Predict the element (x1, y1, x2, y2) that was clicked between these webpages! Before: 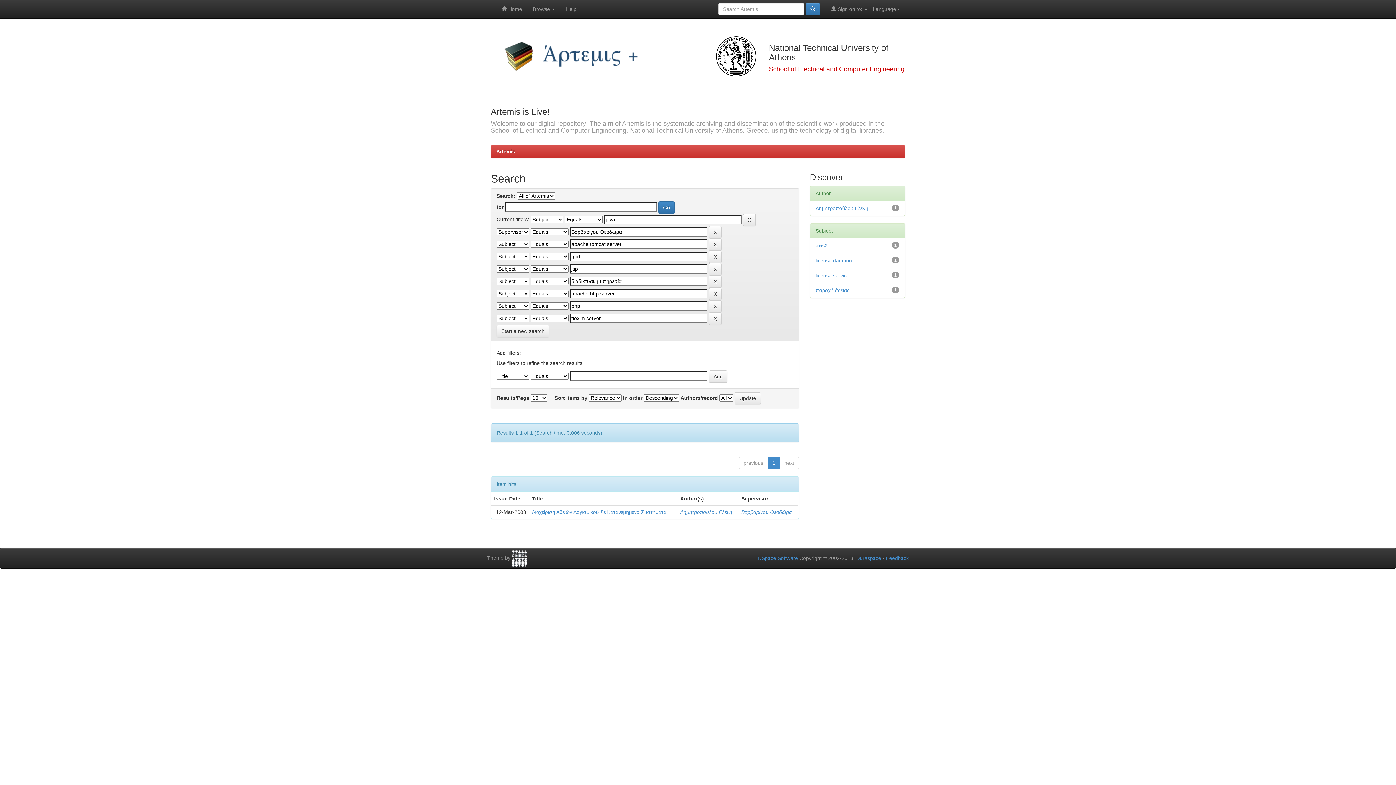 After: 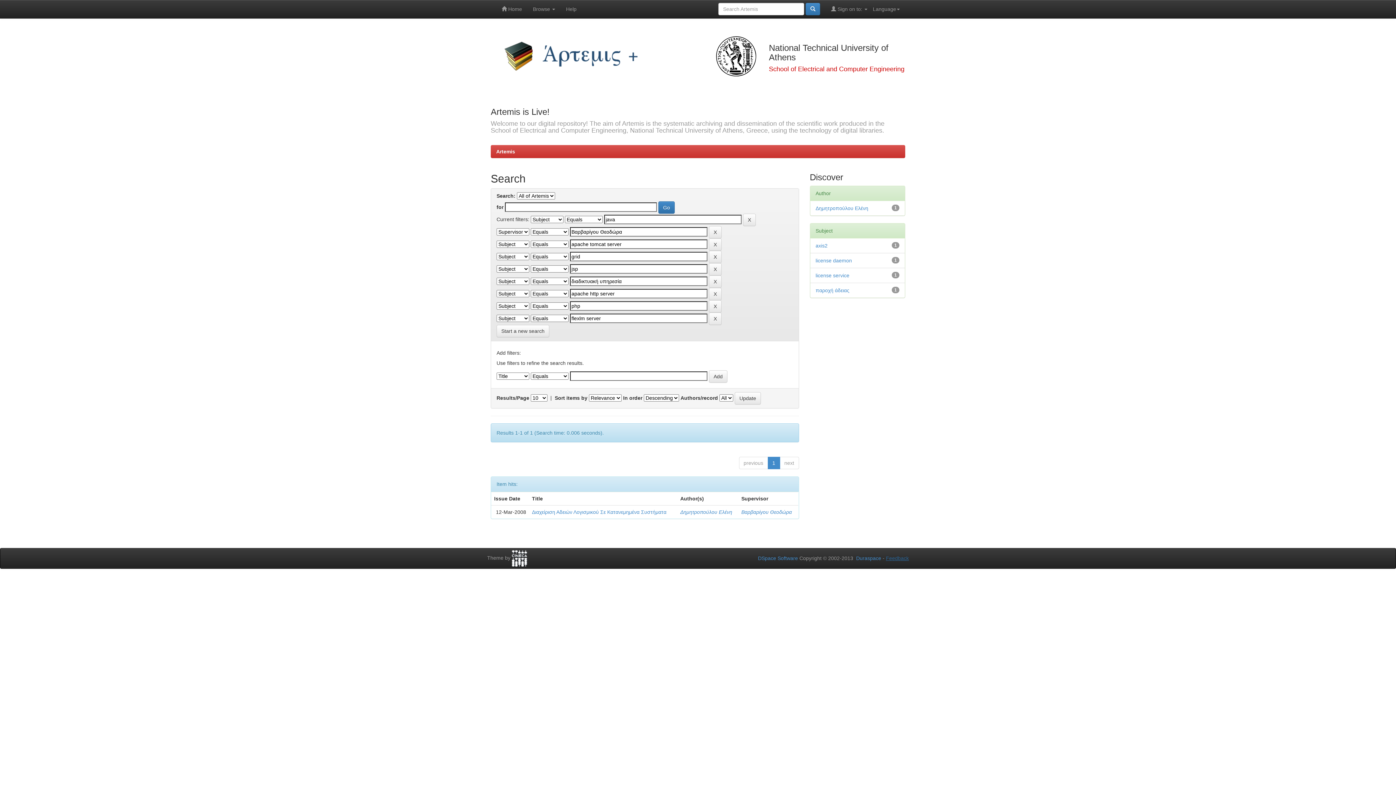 Action: bbox: (886, 555, 909, 561) label: Feedback